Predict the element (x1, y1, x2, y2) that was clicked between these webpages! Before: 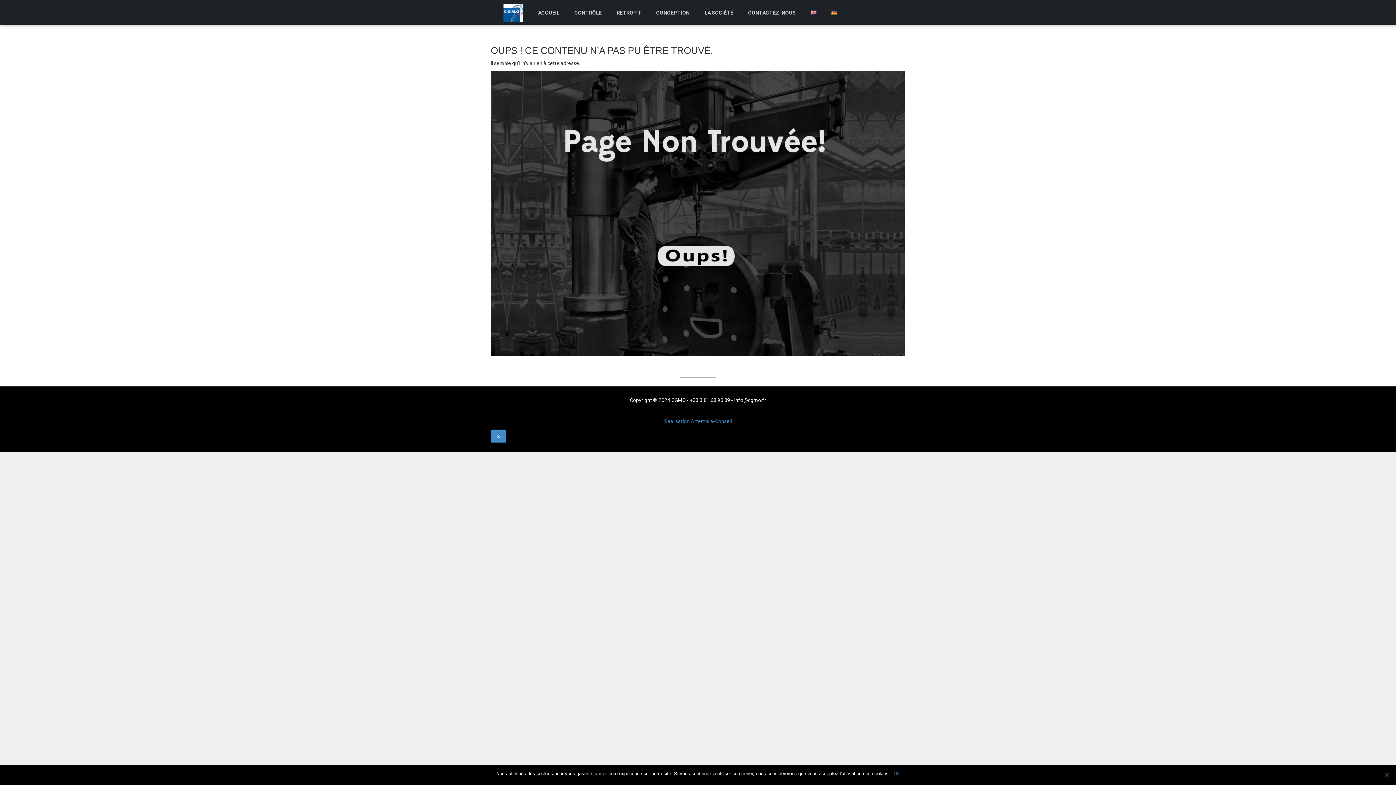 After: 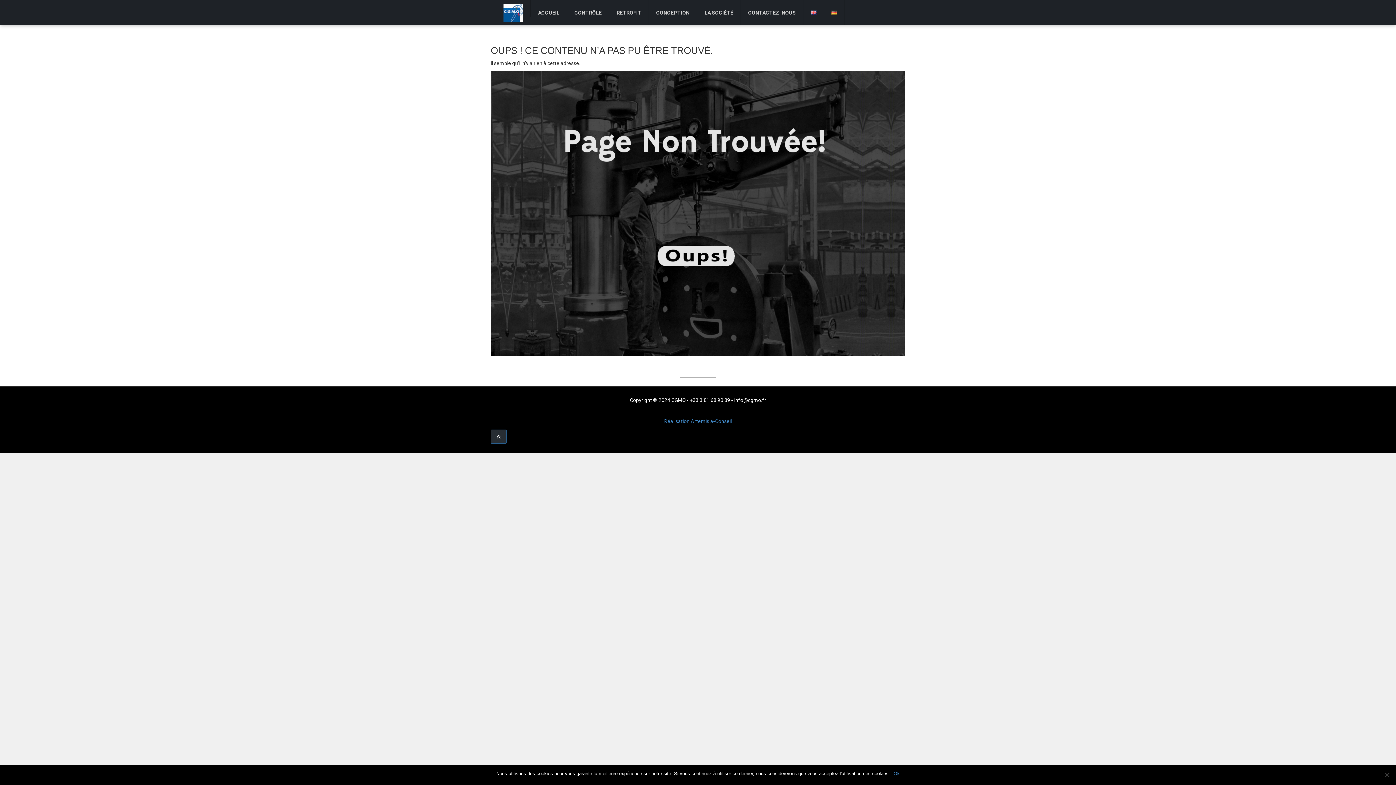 Action: bbox: (490, 429, 506, 443)